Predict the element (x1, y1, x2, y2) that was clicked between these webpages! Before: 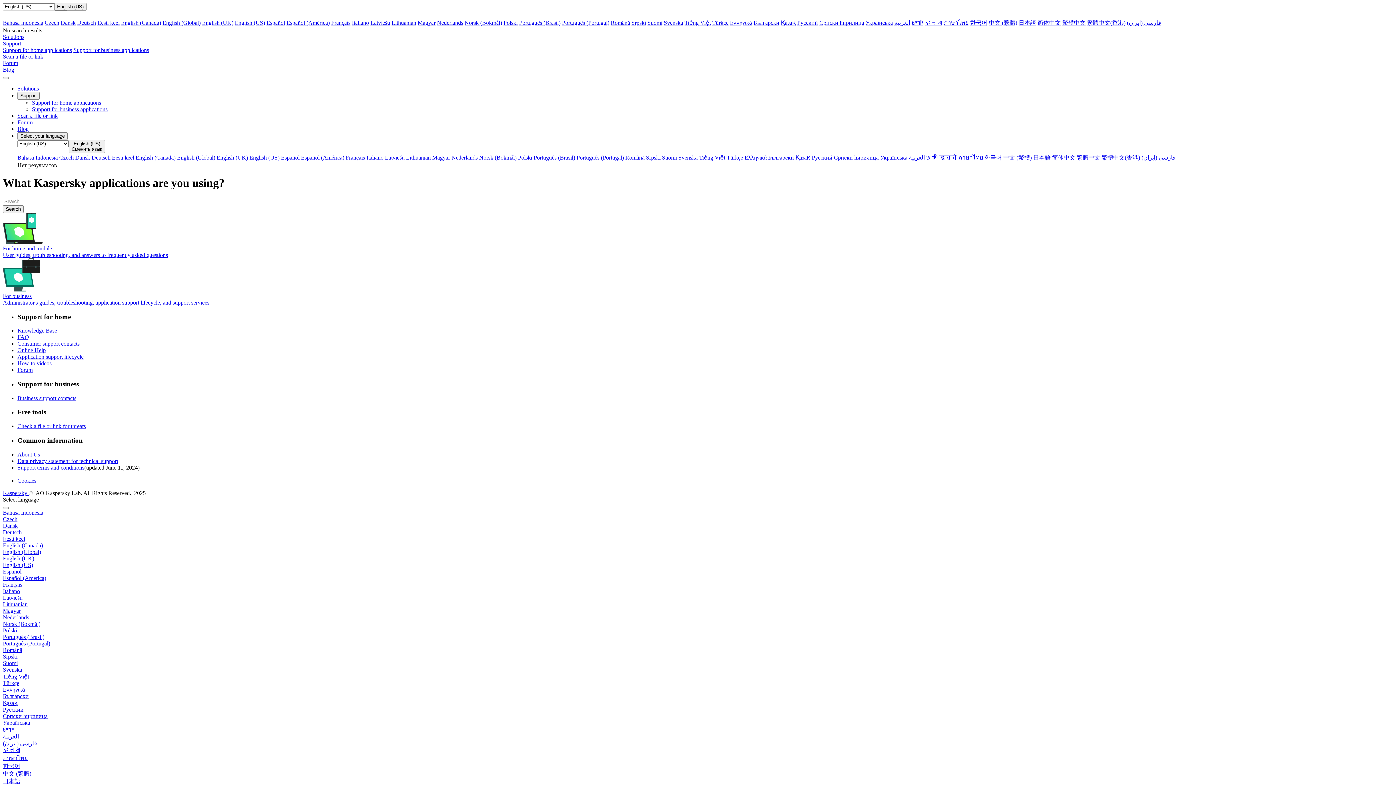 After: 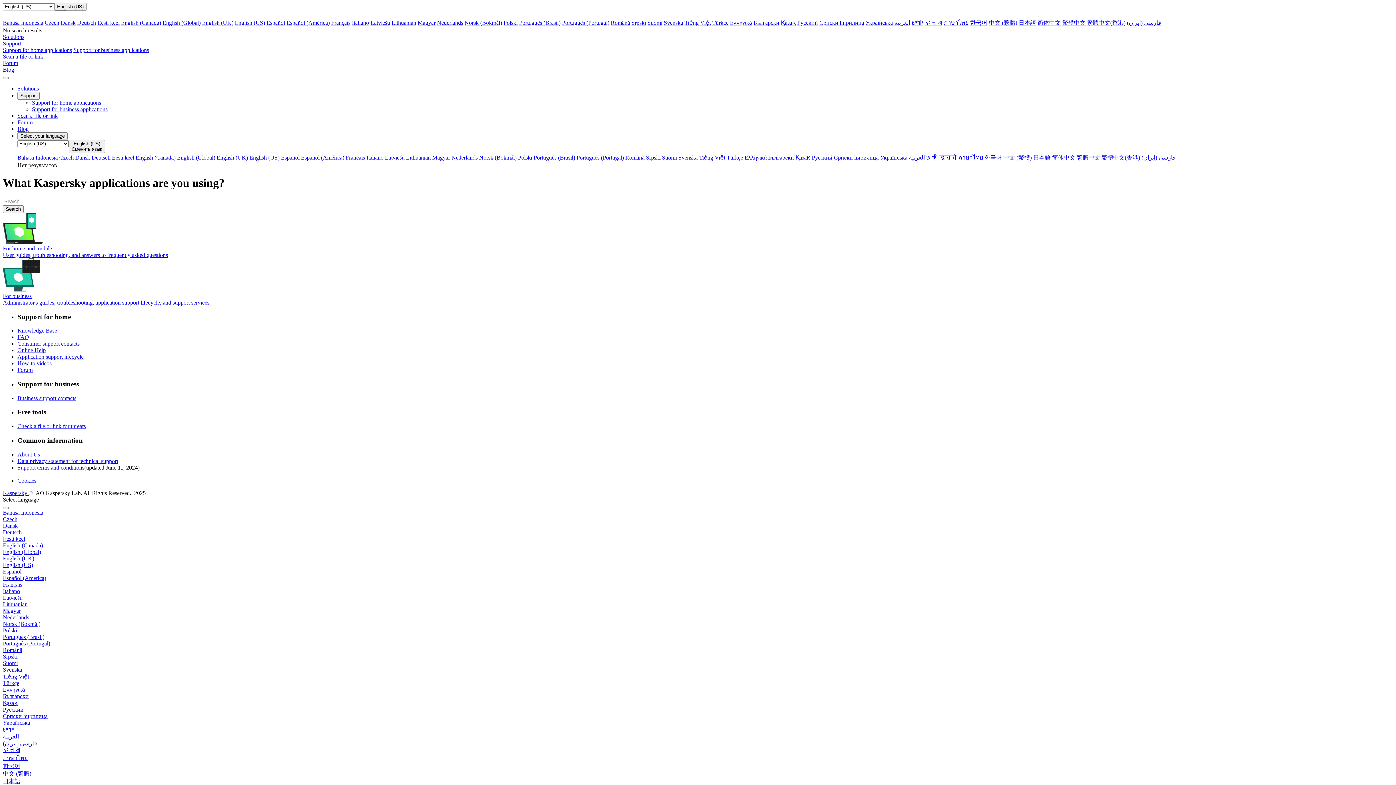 Action: label: Українська bbox: (865, 19, 893, 25)